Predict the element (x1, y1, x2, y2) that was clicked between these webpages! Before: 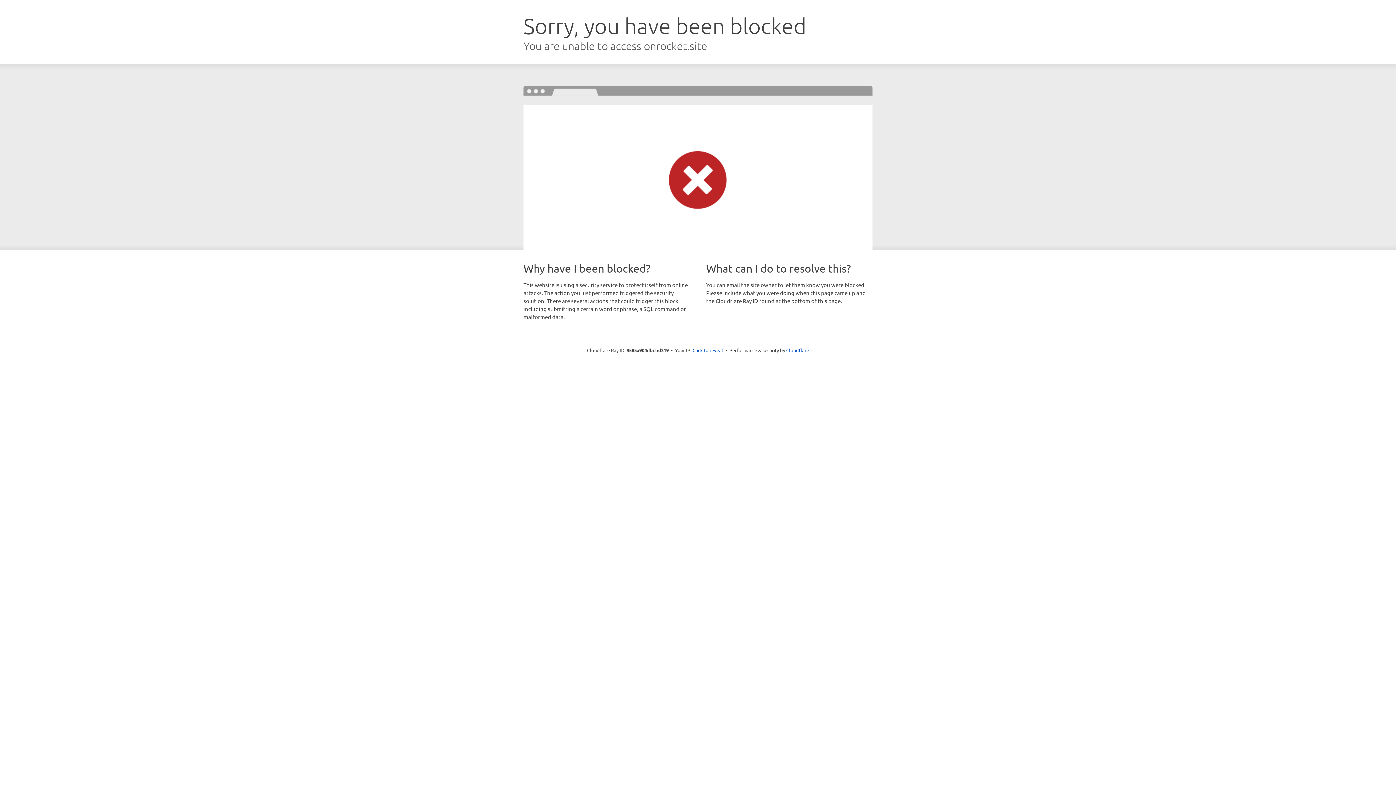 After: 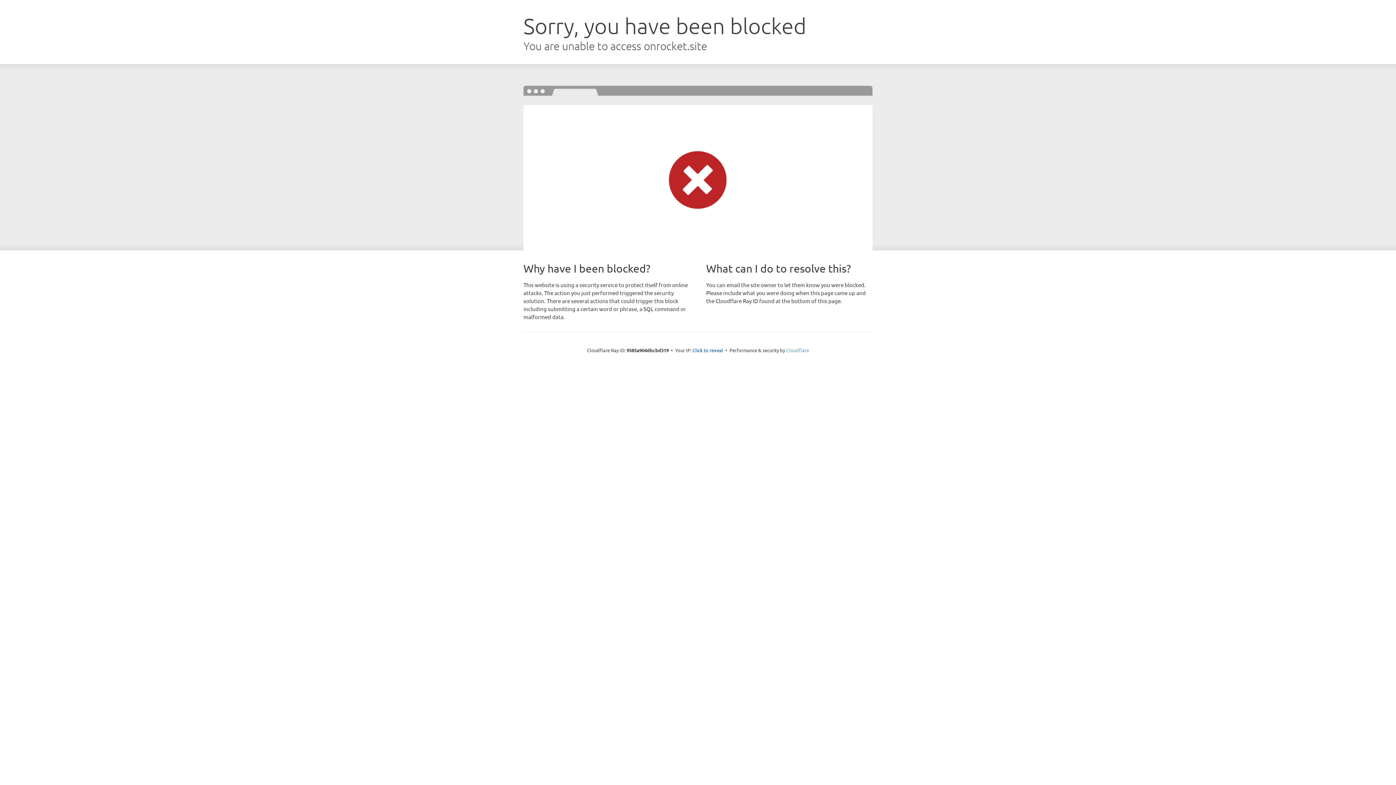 Action: bbox: (786, 347, 809, 353) label: Cloudflare